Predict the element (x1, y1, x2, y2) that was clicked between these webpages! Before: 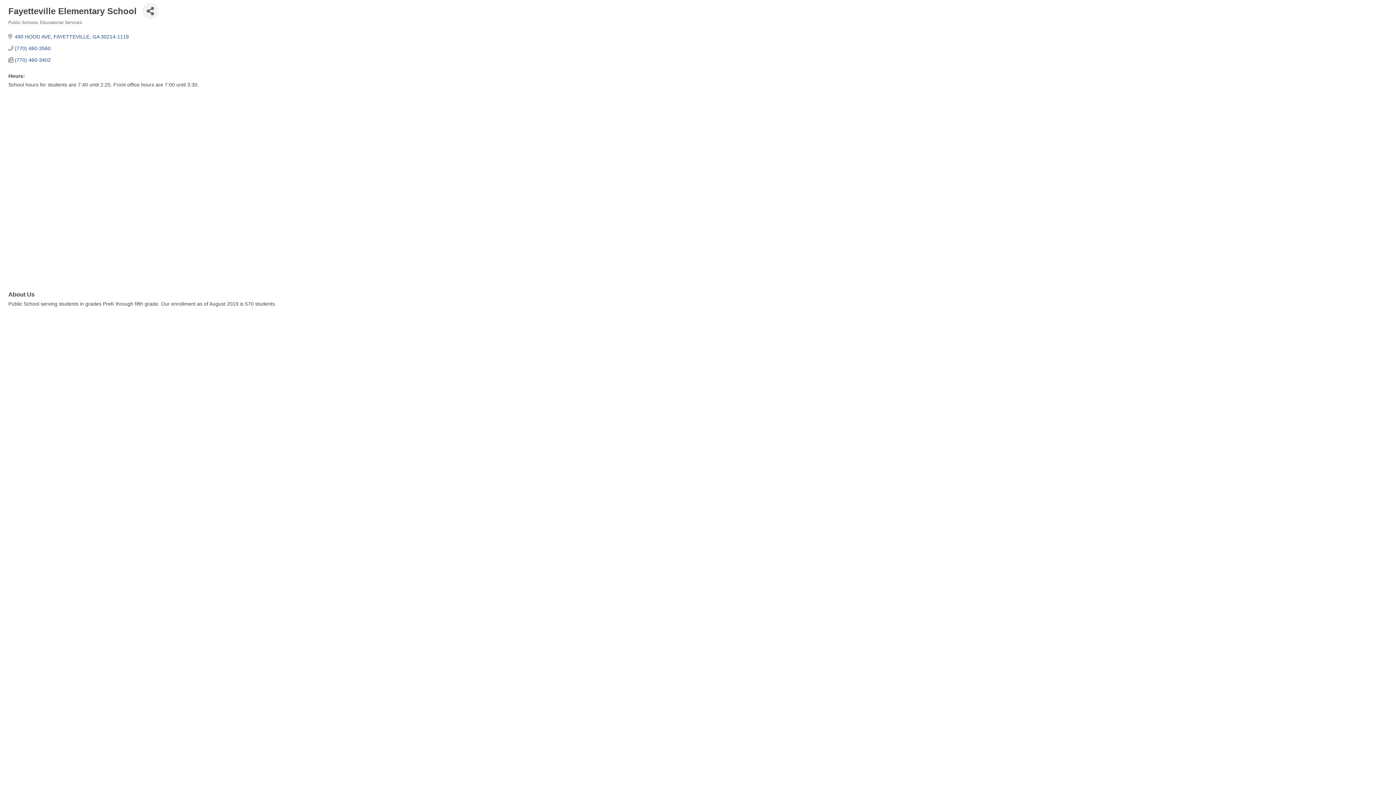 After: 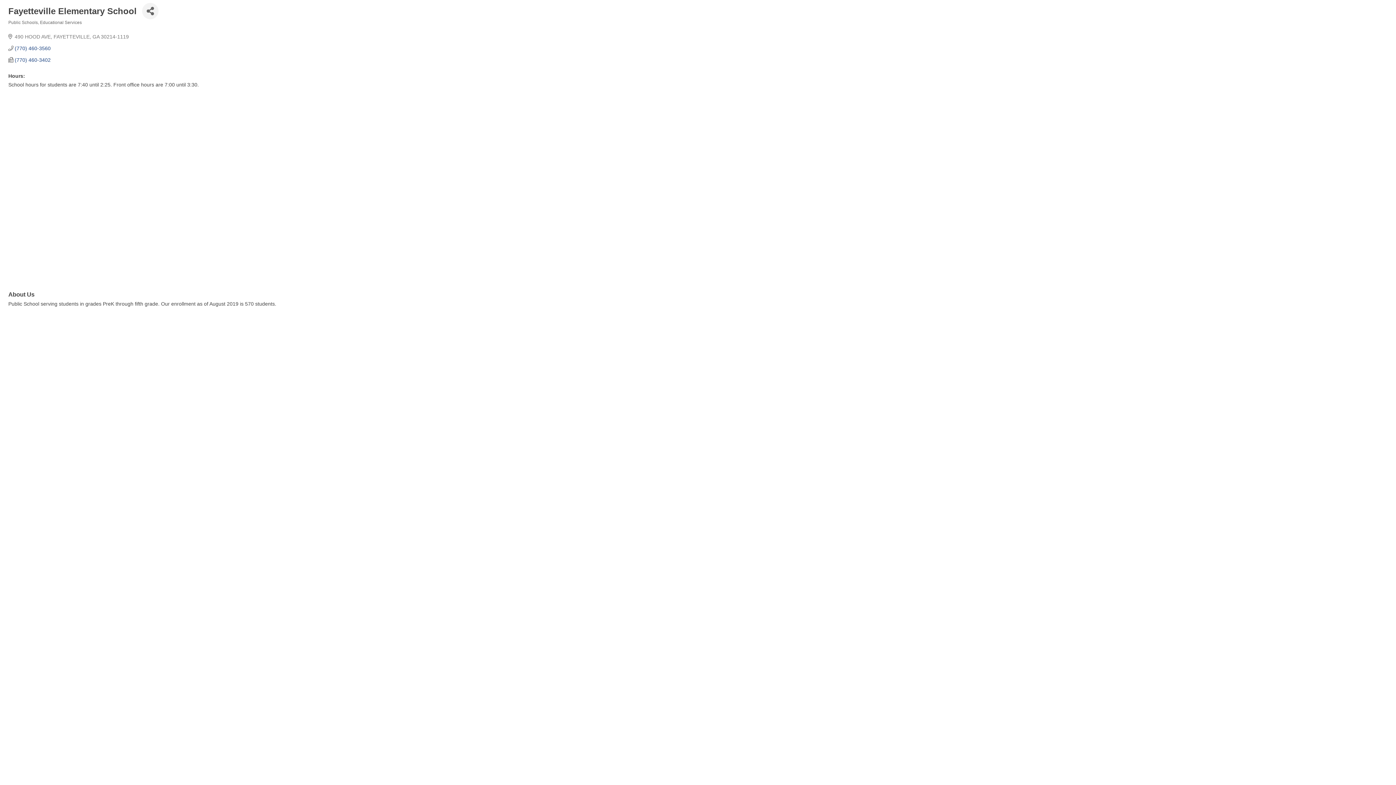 Action: bbox: (14, 33, 128, 39) label: 490 HOOD AVE FAYETTEVILLE GA 30214-1119